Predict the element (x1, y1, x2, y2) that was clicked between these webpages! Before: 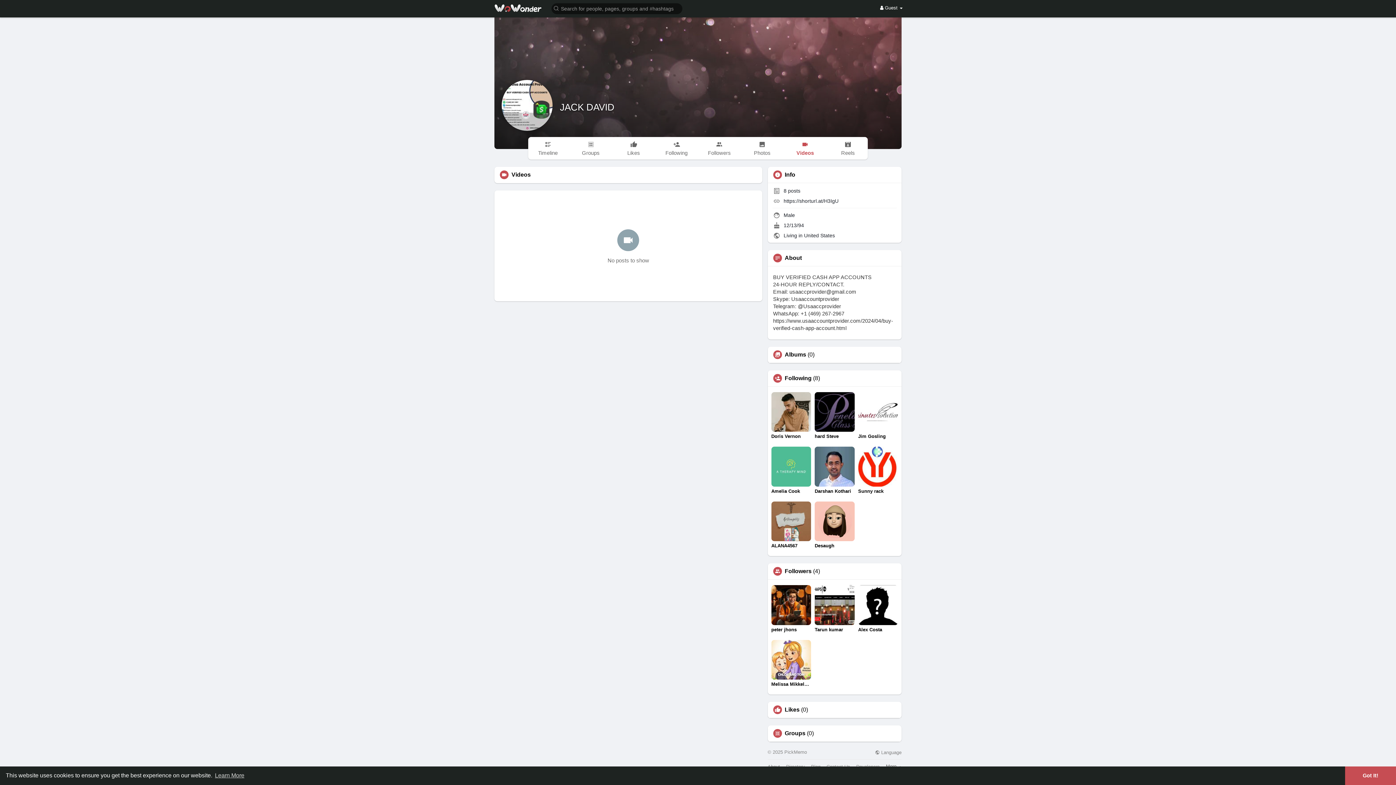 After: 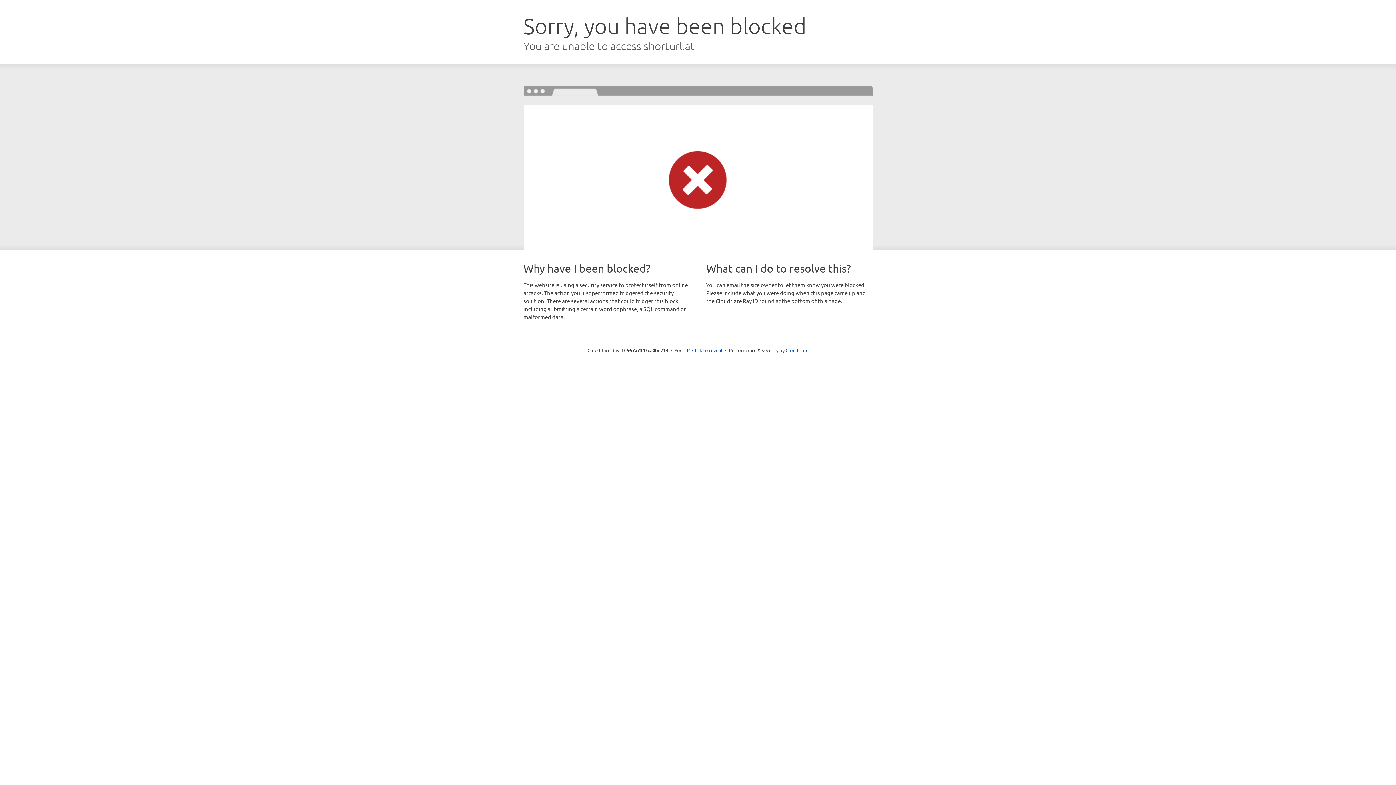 Action: bbox: (783, 198, 838, 204) label: https://shorturl.at/H3IgU